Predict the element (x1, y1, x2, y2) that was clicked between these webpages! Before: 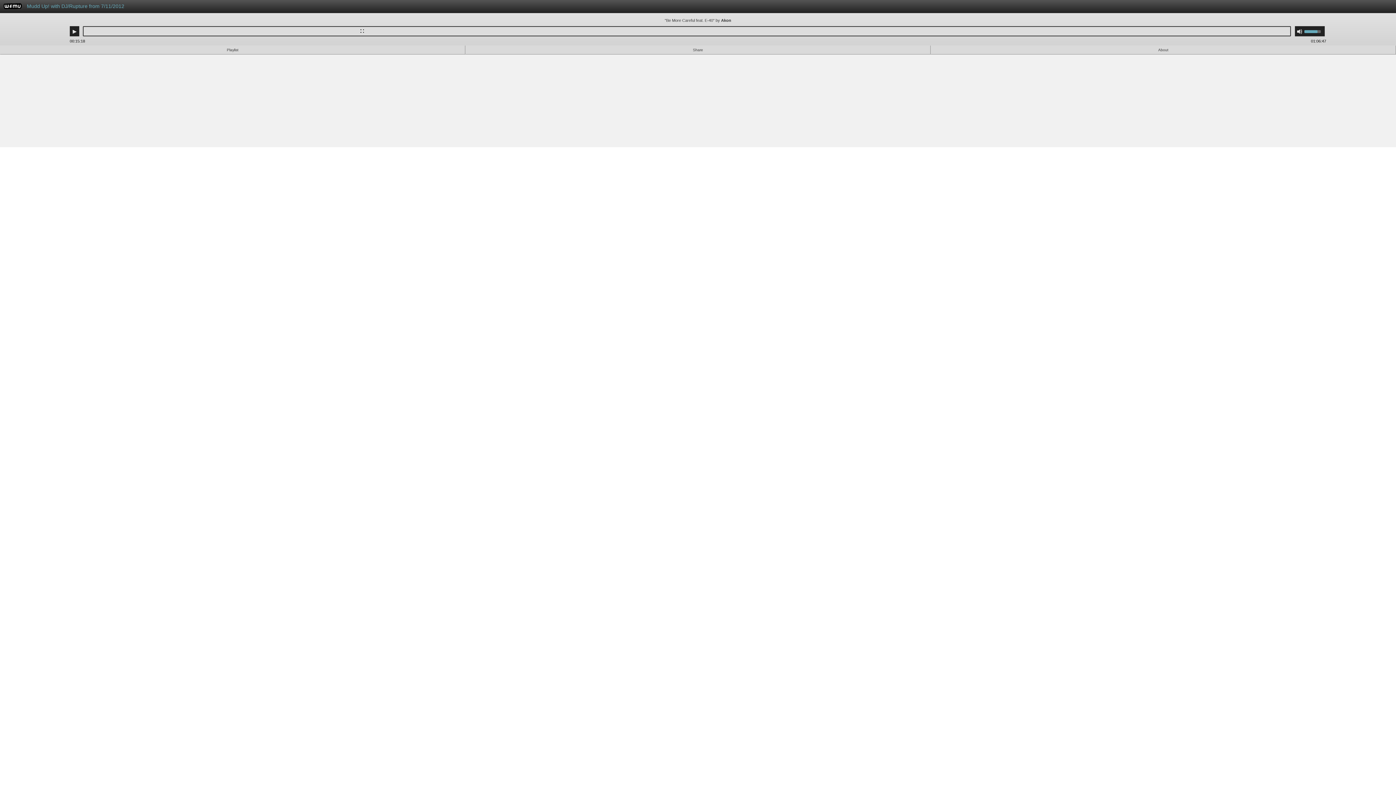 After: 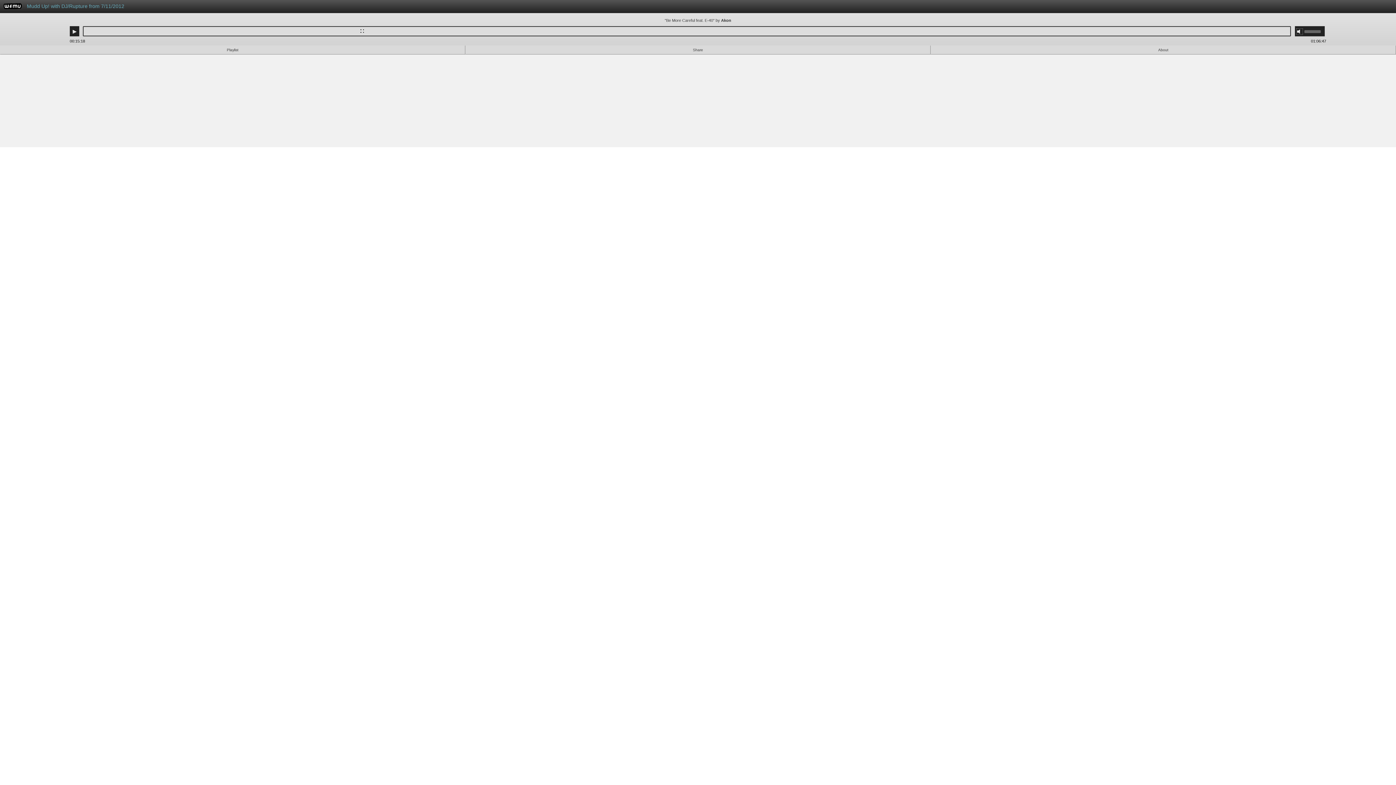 Action: bbox: (1297, 28, 1302, 34) label: Mute